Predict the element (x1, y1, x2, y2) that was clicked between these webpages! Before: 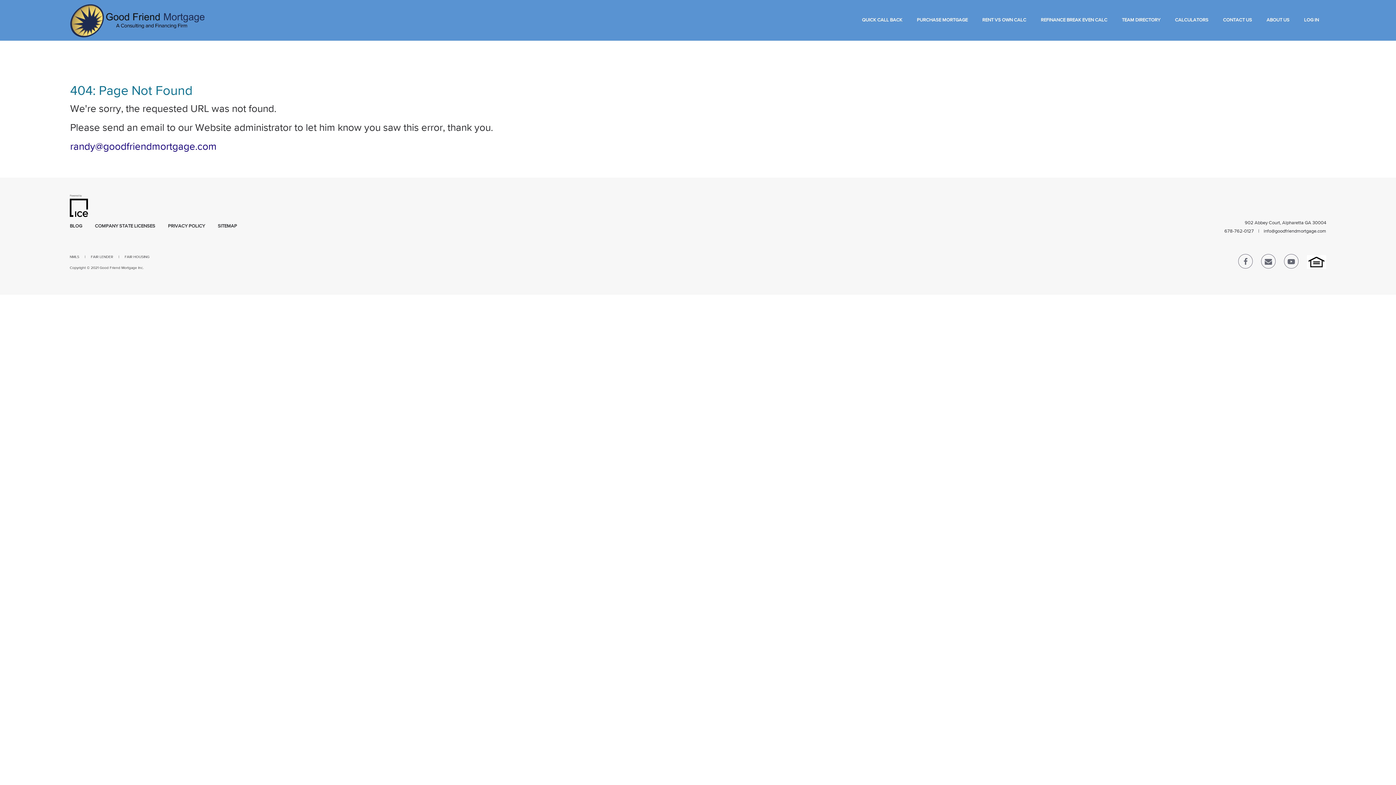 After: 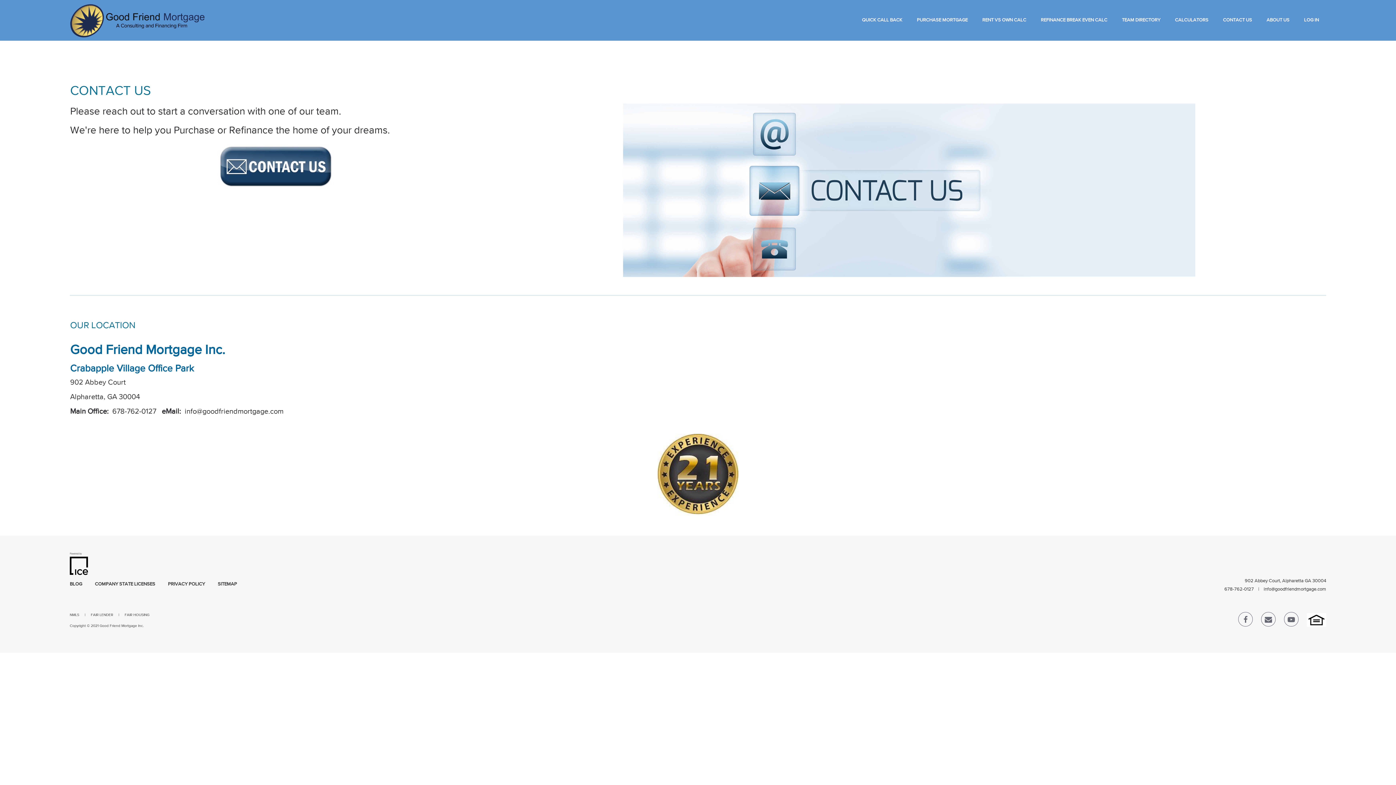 Action: bbox: (1223, 17, 1252, 22) label: CONTACT US